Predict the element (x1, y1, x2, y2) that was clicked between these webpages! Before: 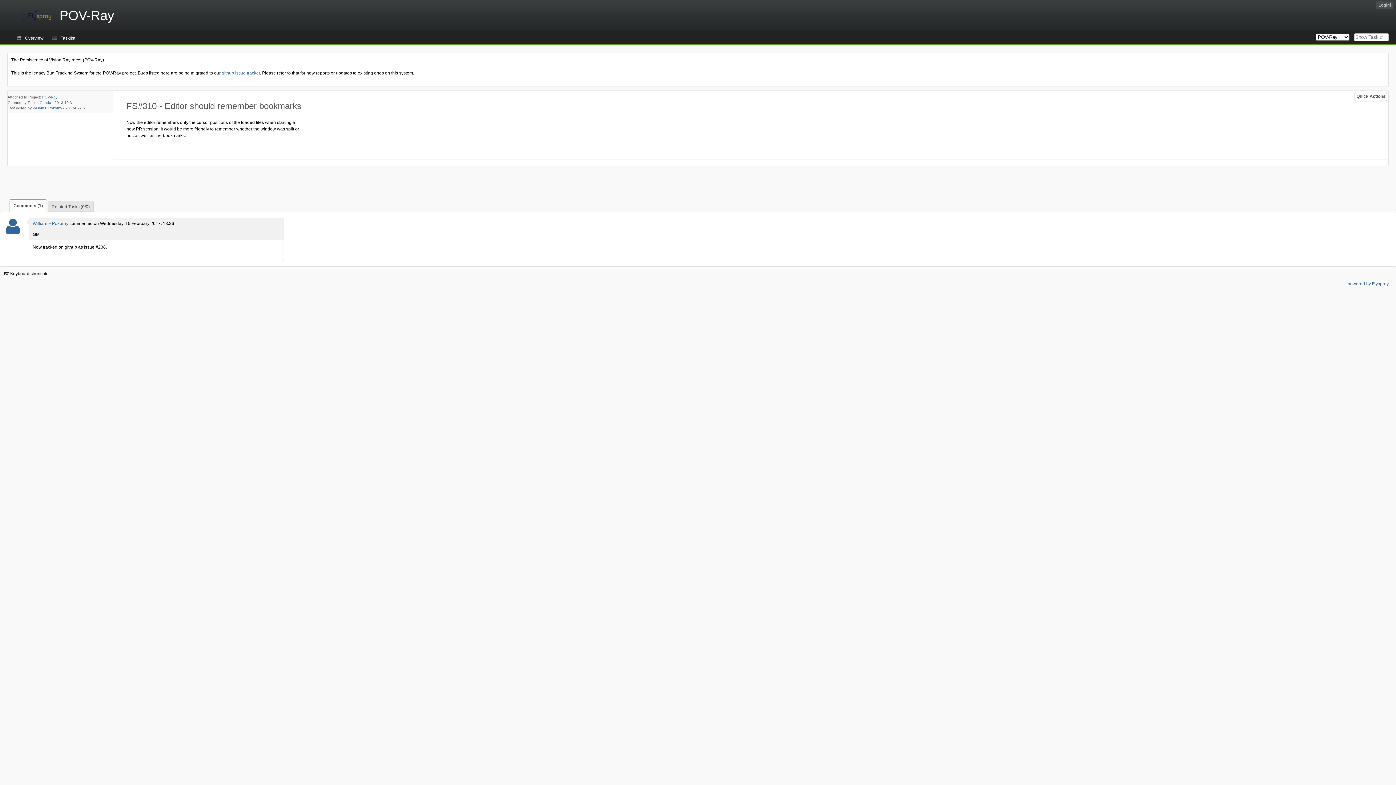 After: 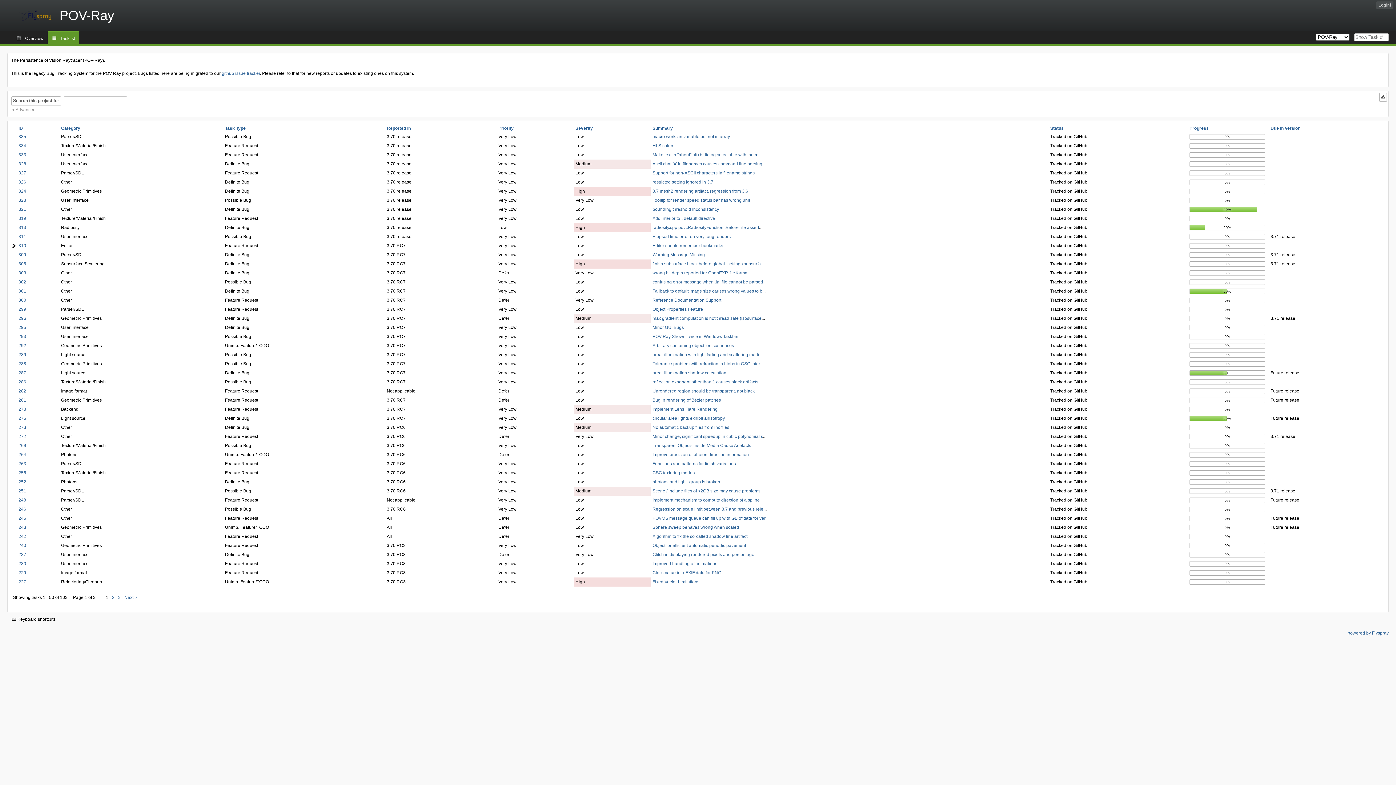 Action: bbox: (42, 95, 57, 99) label: POV-Ray